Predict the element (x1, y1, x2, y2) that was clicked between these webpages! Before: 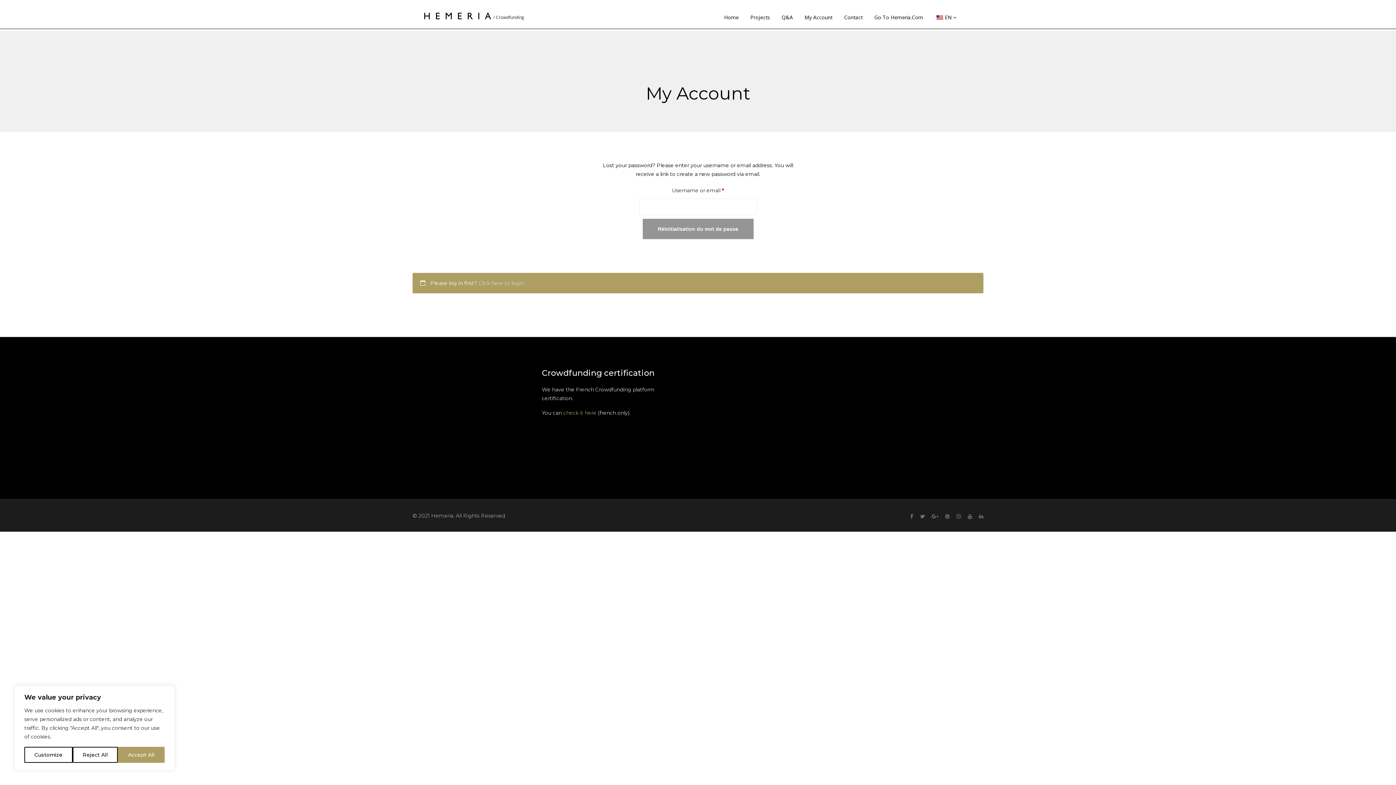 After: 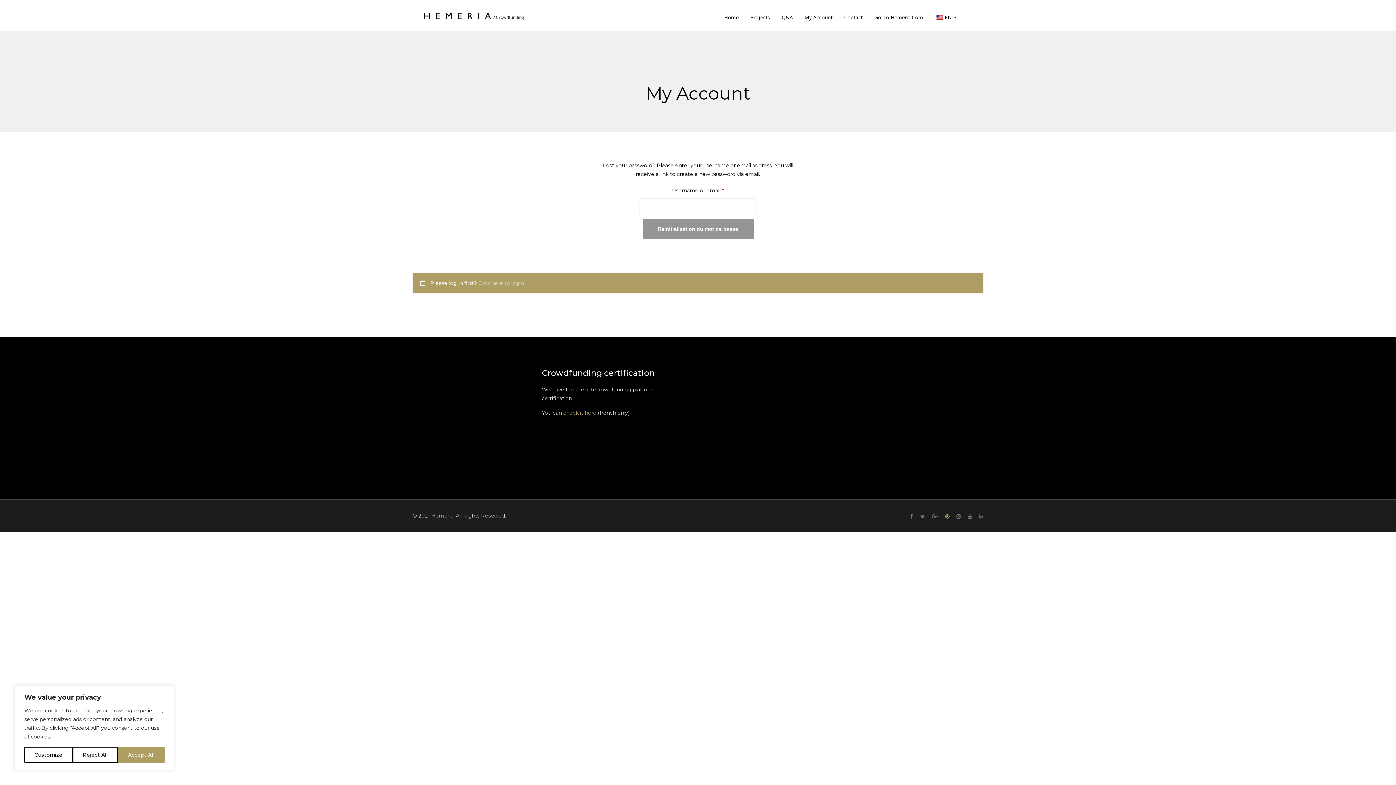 Action: bbox: (945, 513, 949, 520)